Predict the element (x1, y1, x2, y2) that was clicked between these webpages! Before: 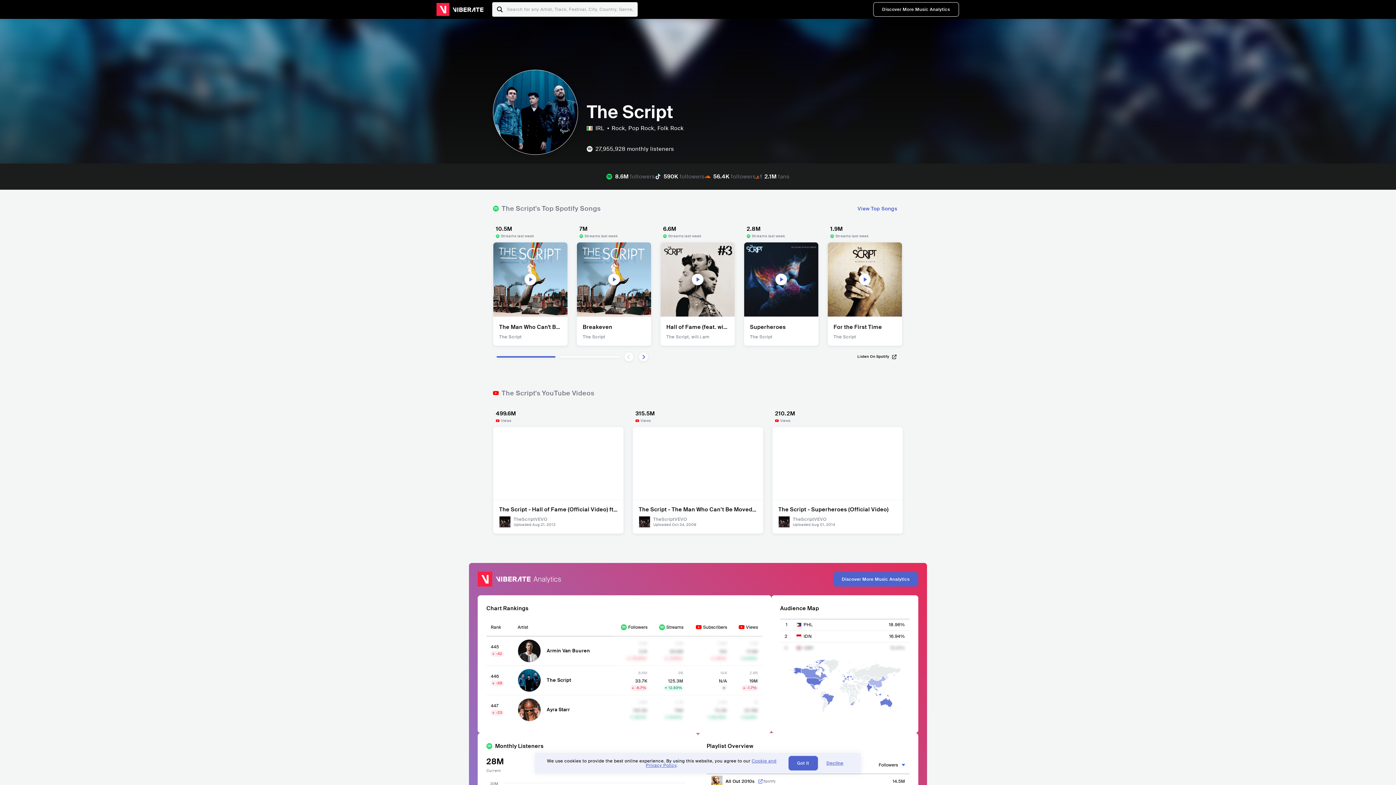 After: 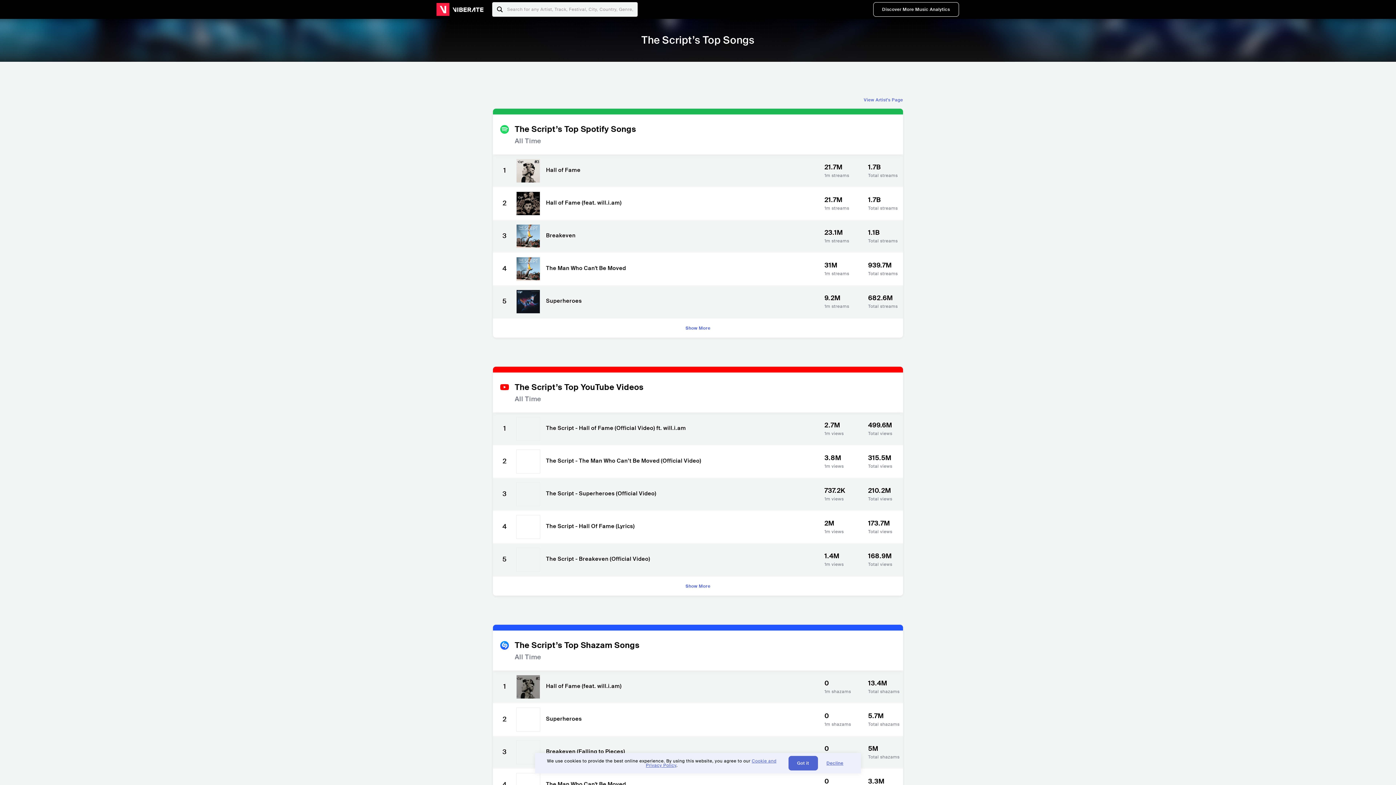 Action: label: View Top Songs bbox: (857, 206, 897, 211)